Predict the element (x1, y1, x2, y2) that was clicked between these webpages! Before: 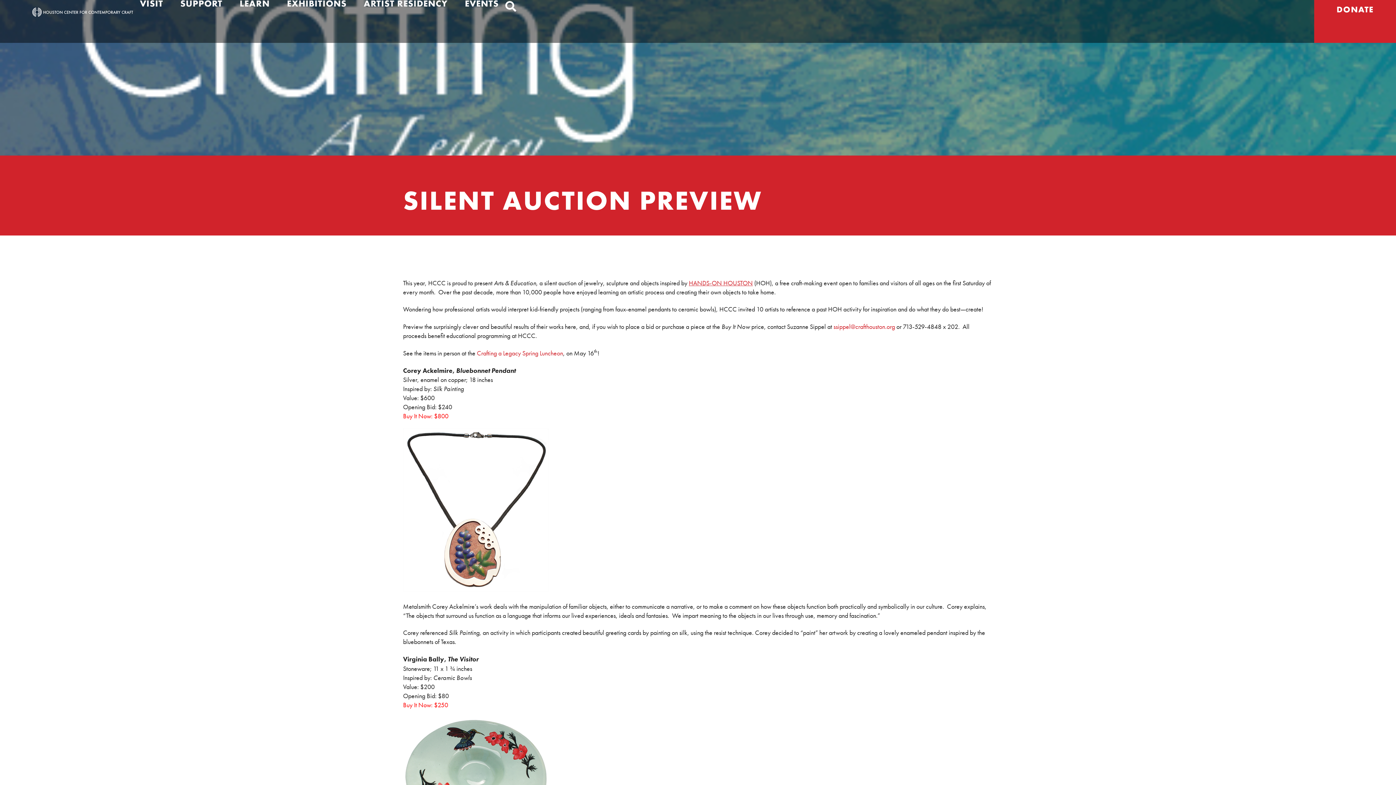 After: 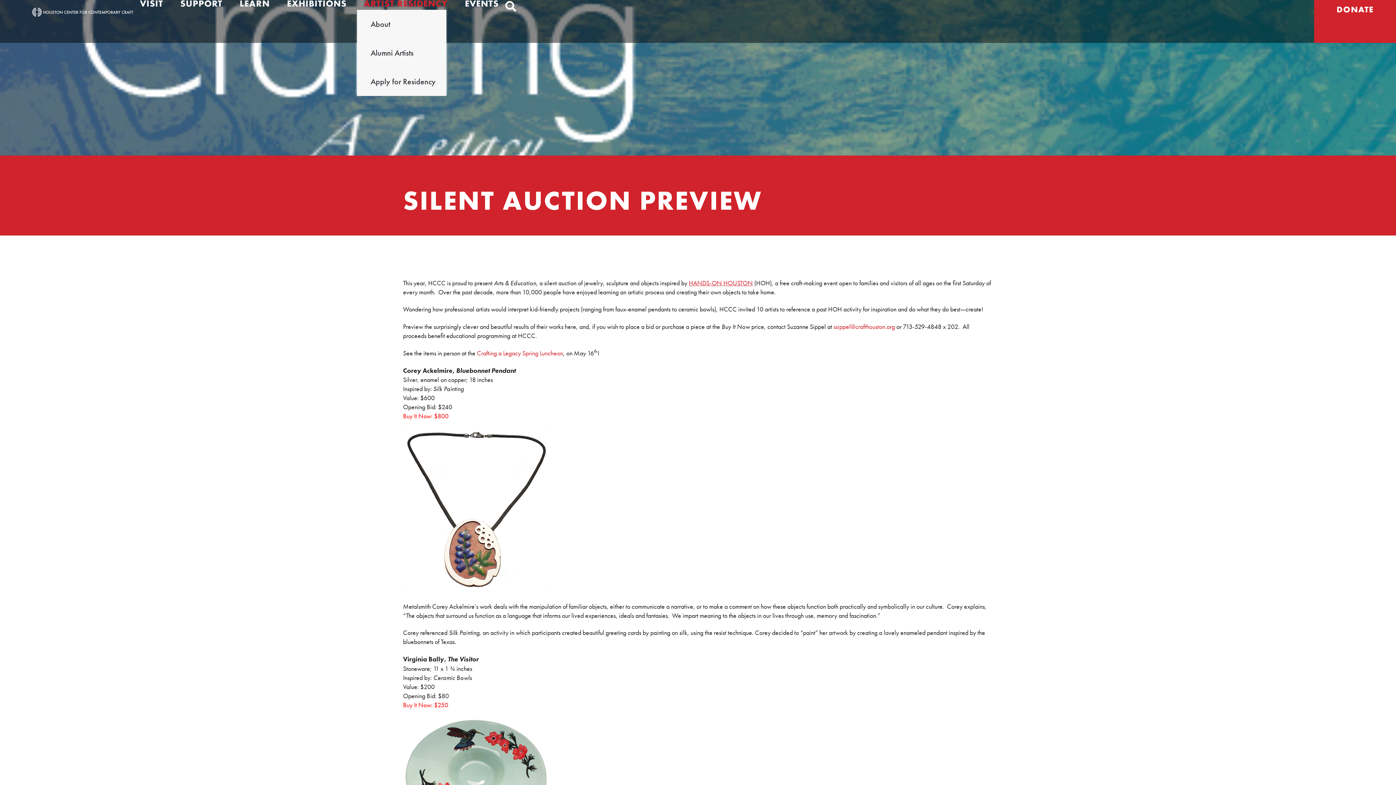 Action: bbox: (357, 0, 458, 7) label: ARTIST RESIDENCY